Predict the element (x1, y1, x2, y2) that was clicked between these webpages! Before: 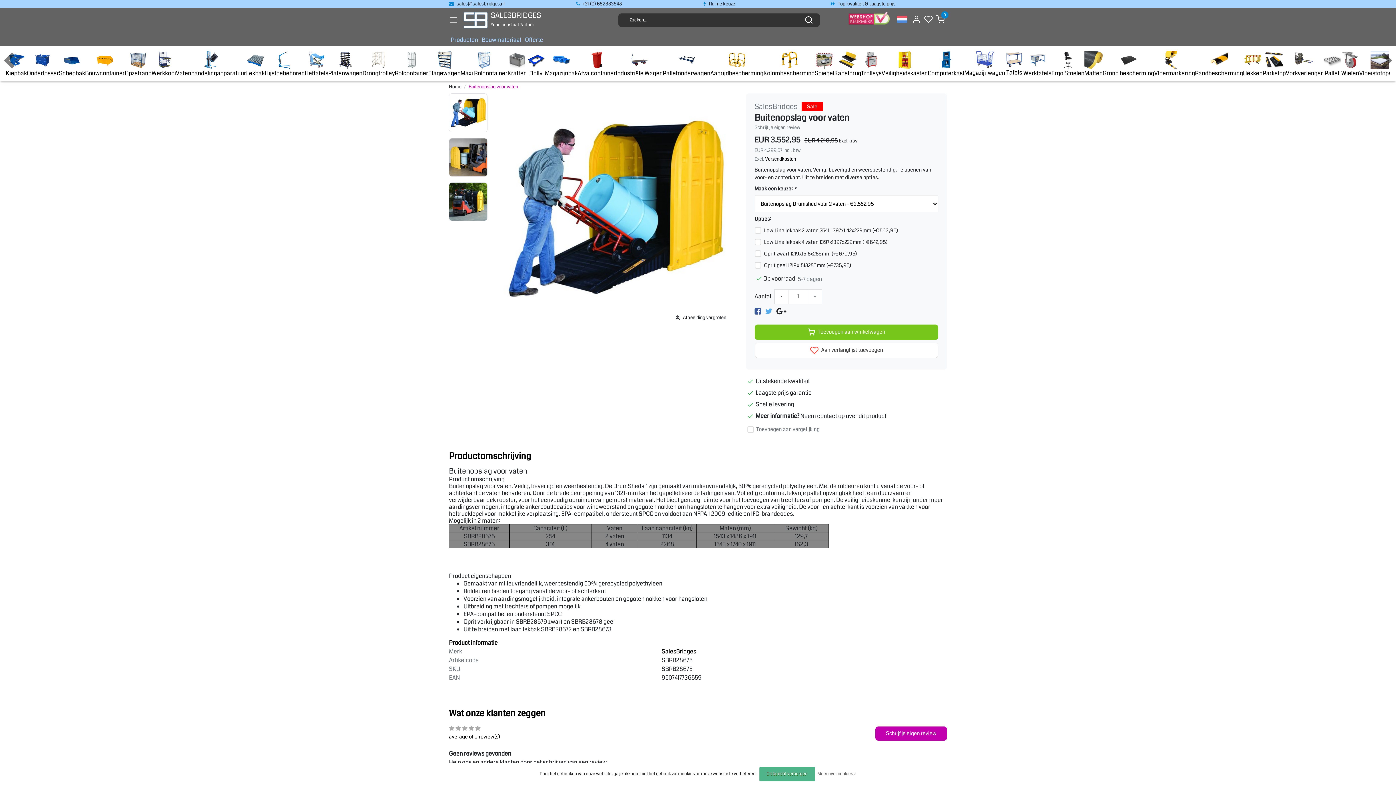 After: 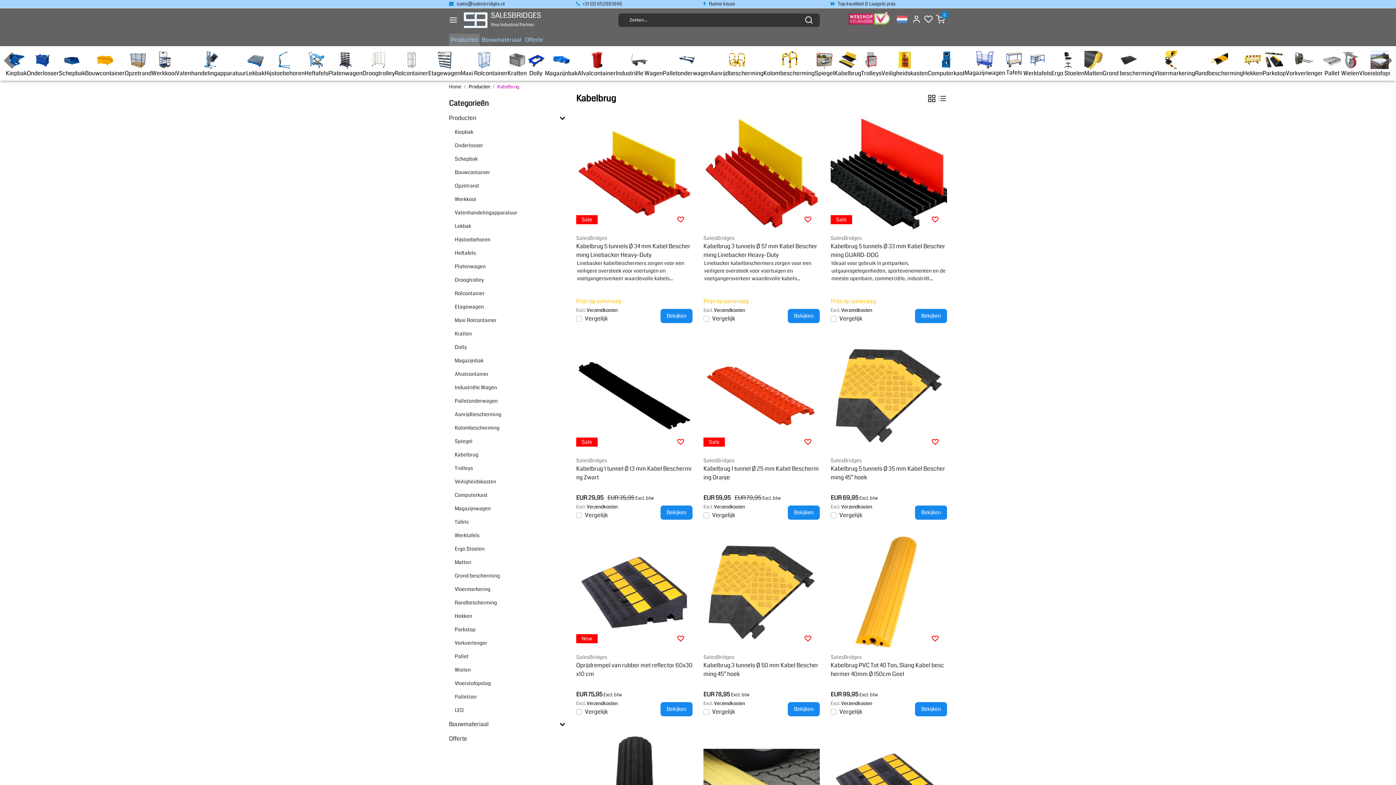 Action: label: Kabelbrug bbox: (834, 50, 861, 77)